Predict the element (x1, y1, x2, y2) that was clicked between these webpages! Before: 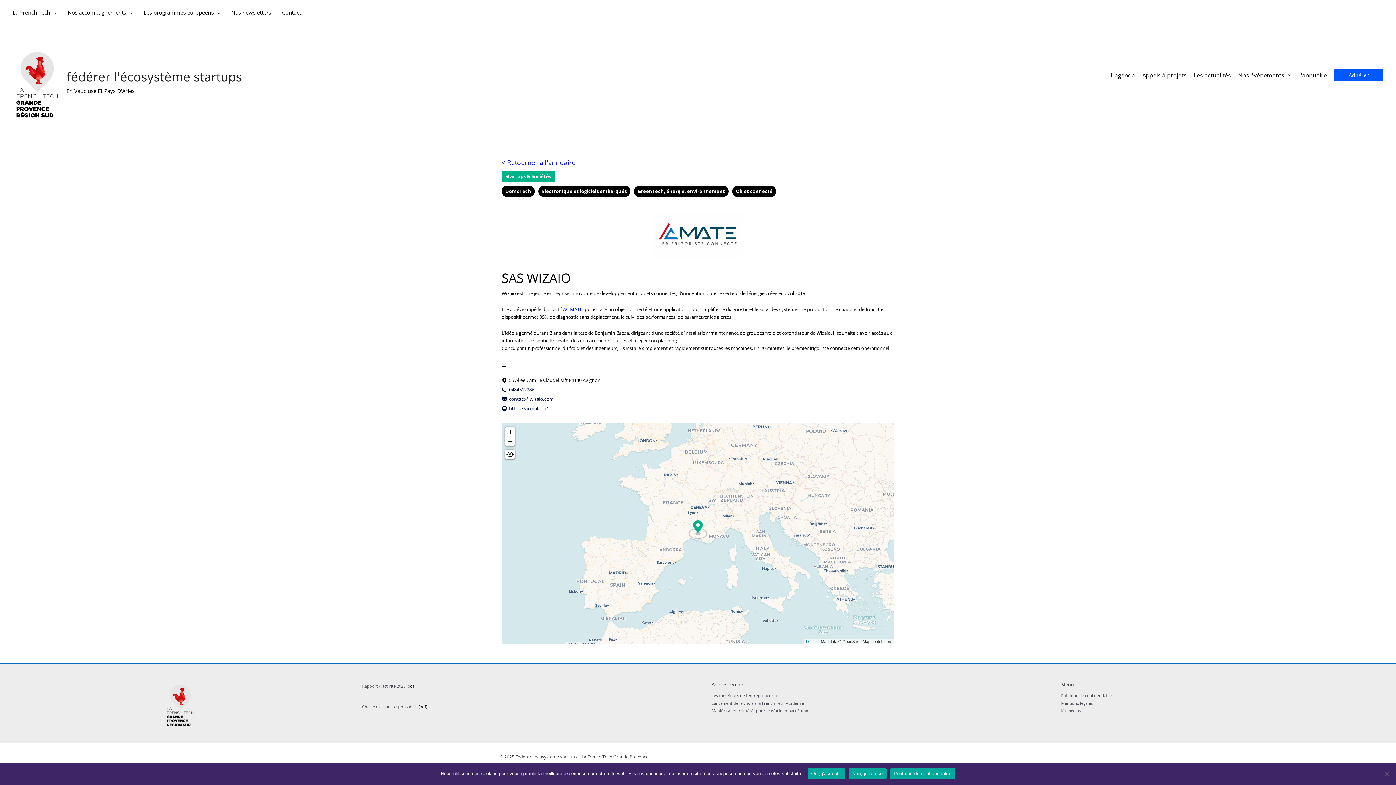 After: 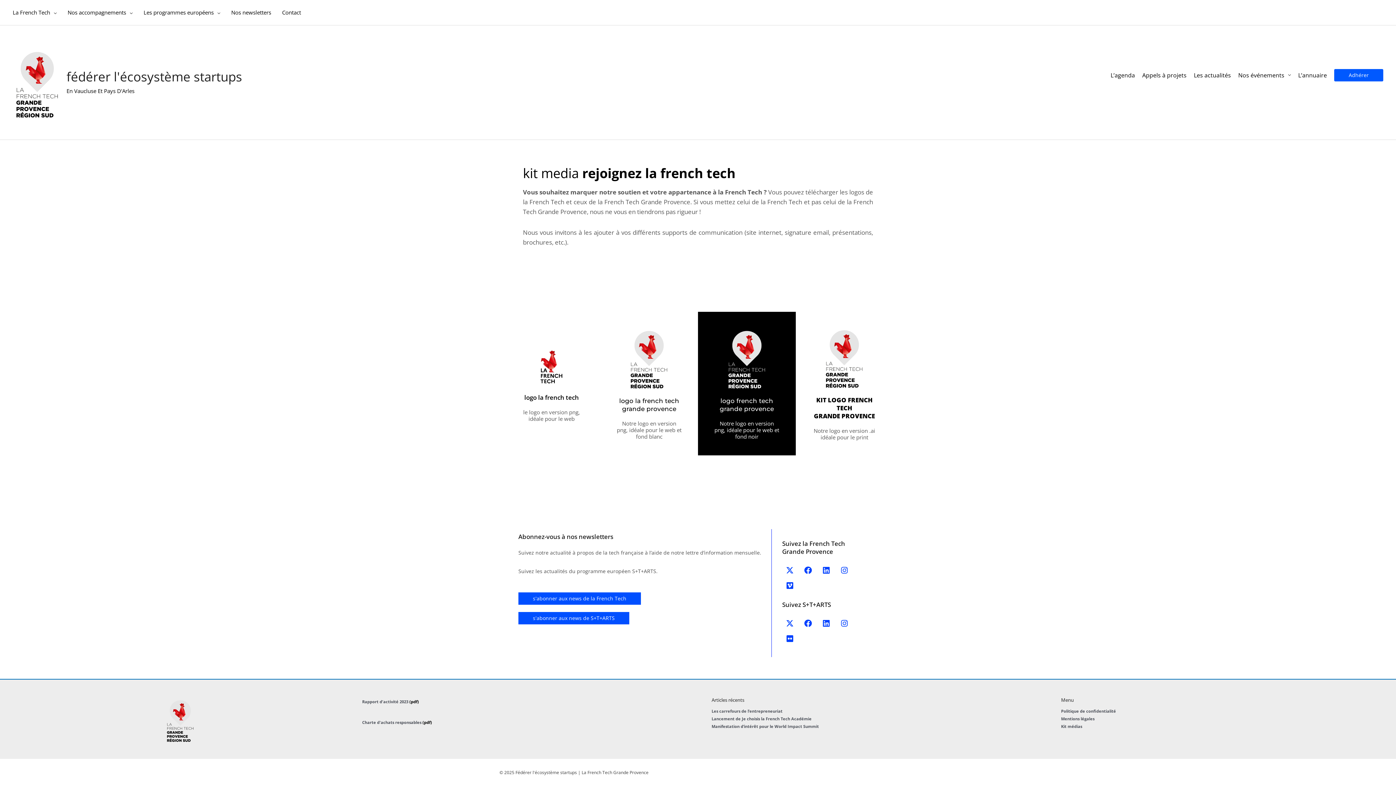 Action: bbox: (1061, 708, 1081, 713) label: Kit médias